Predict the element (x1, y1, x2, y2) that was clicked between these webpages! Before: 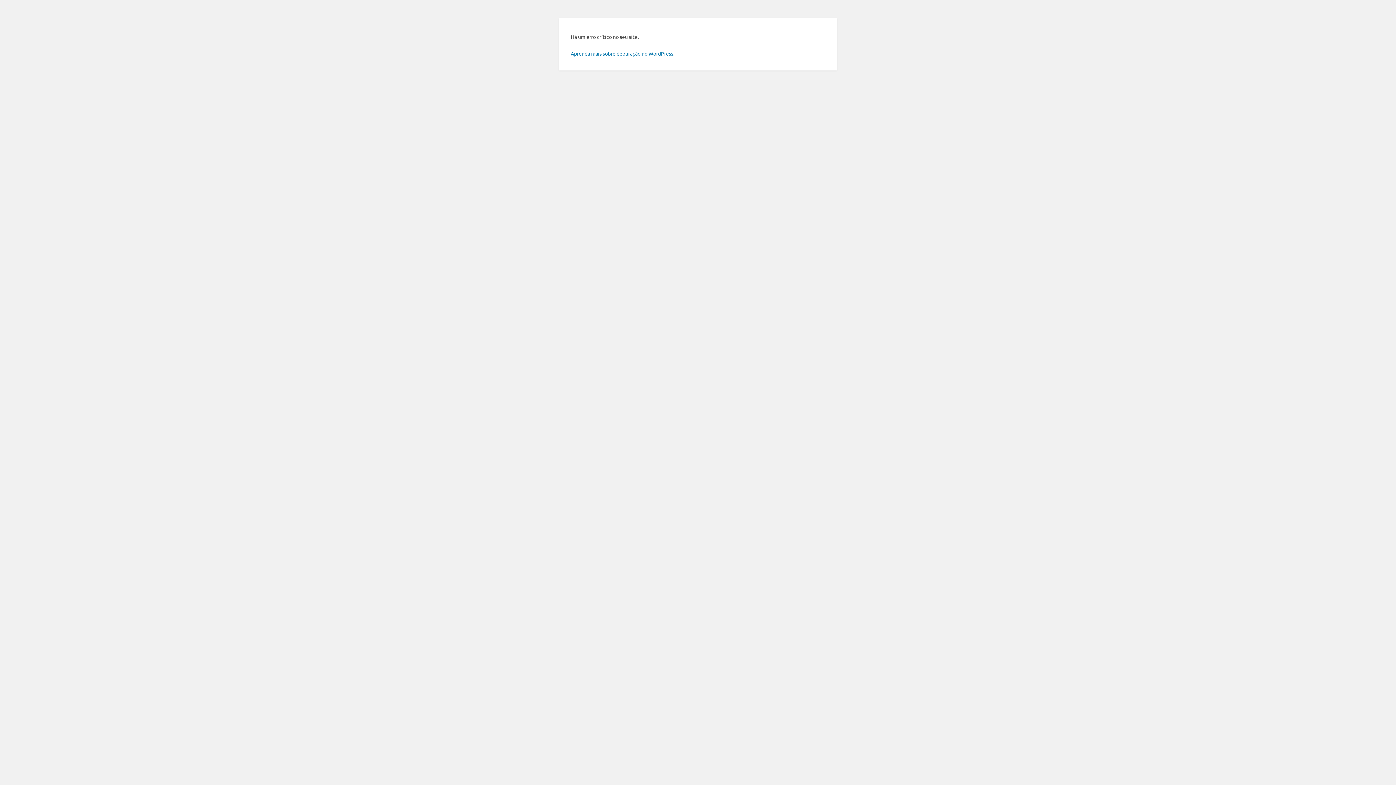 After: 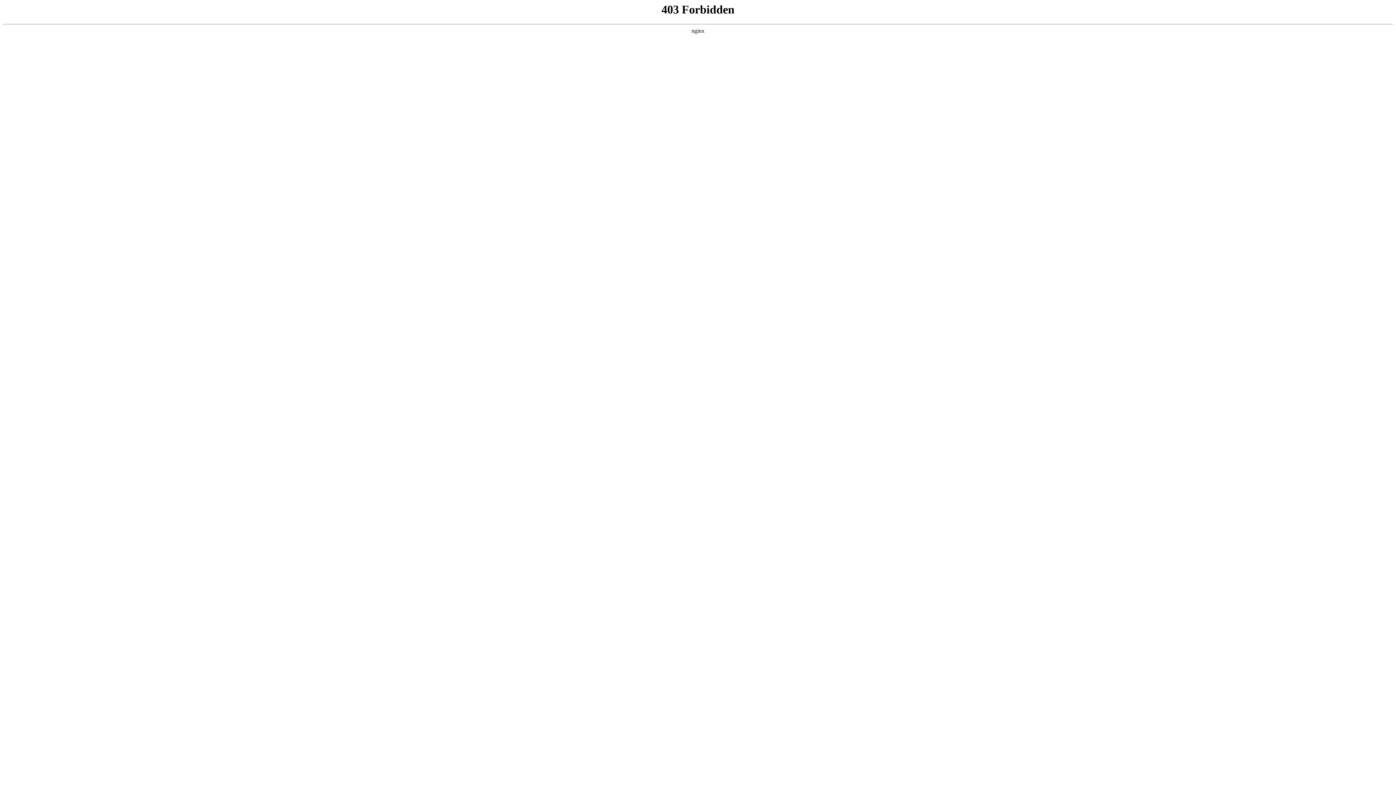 Action: label: Aprenda mais sobre depuração no WordPress. bbox: (570, 50, 674, 56)